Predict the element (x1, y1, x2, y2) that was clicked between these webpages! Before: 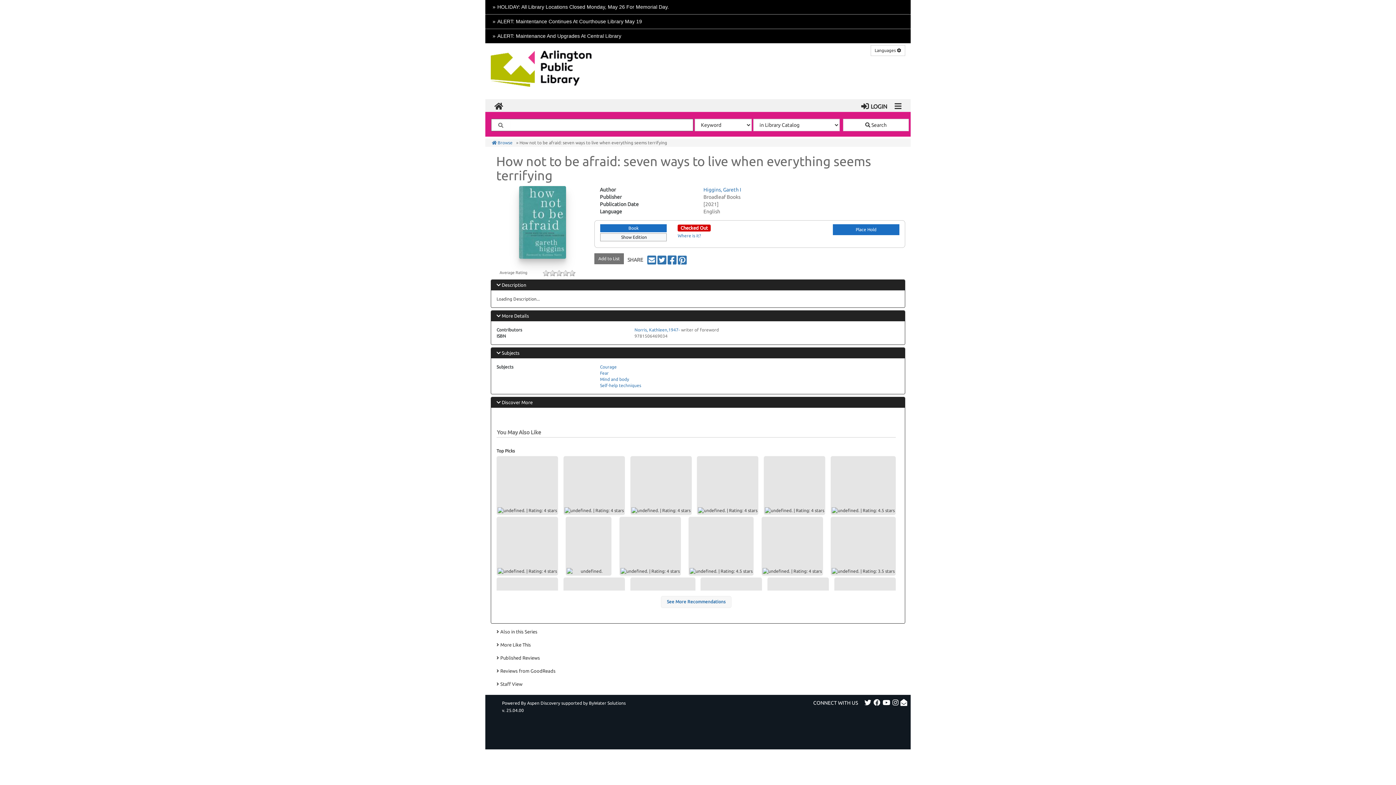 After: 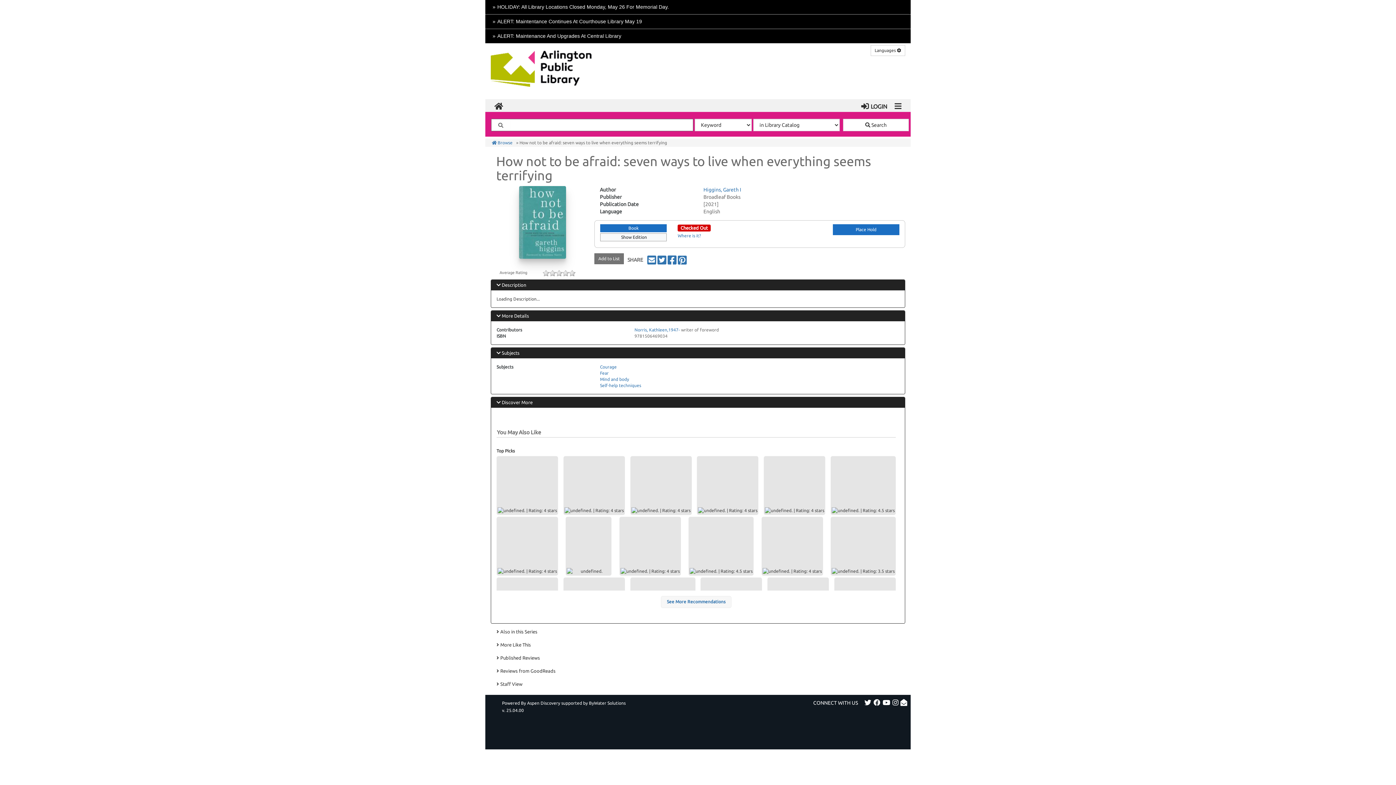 Action: label: Follow us on Twitter  (opens in a new window) bbox: (863, 700, 872, 706)